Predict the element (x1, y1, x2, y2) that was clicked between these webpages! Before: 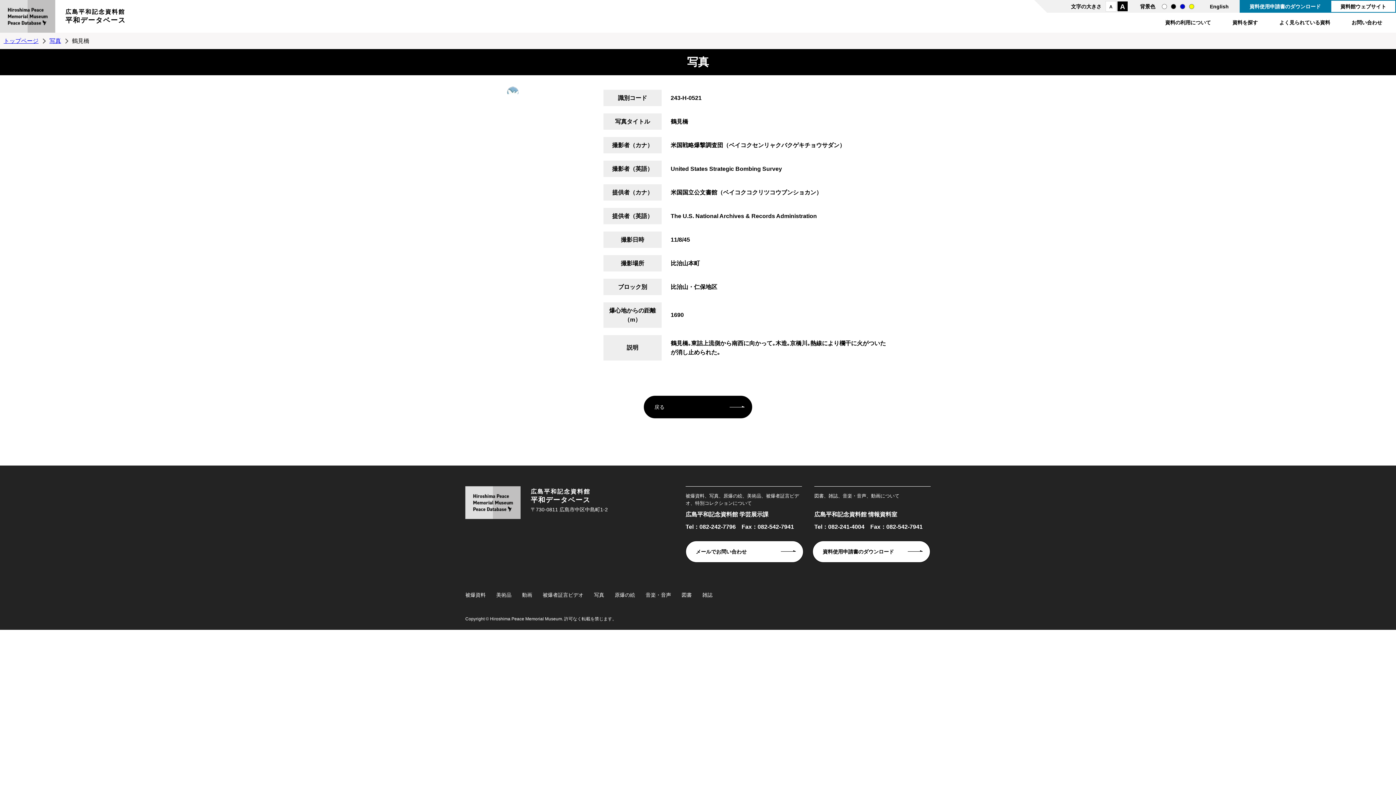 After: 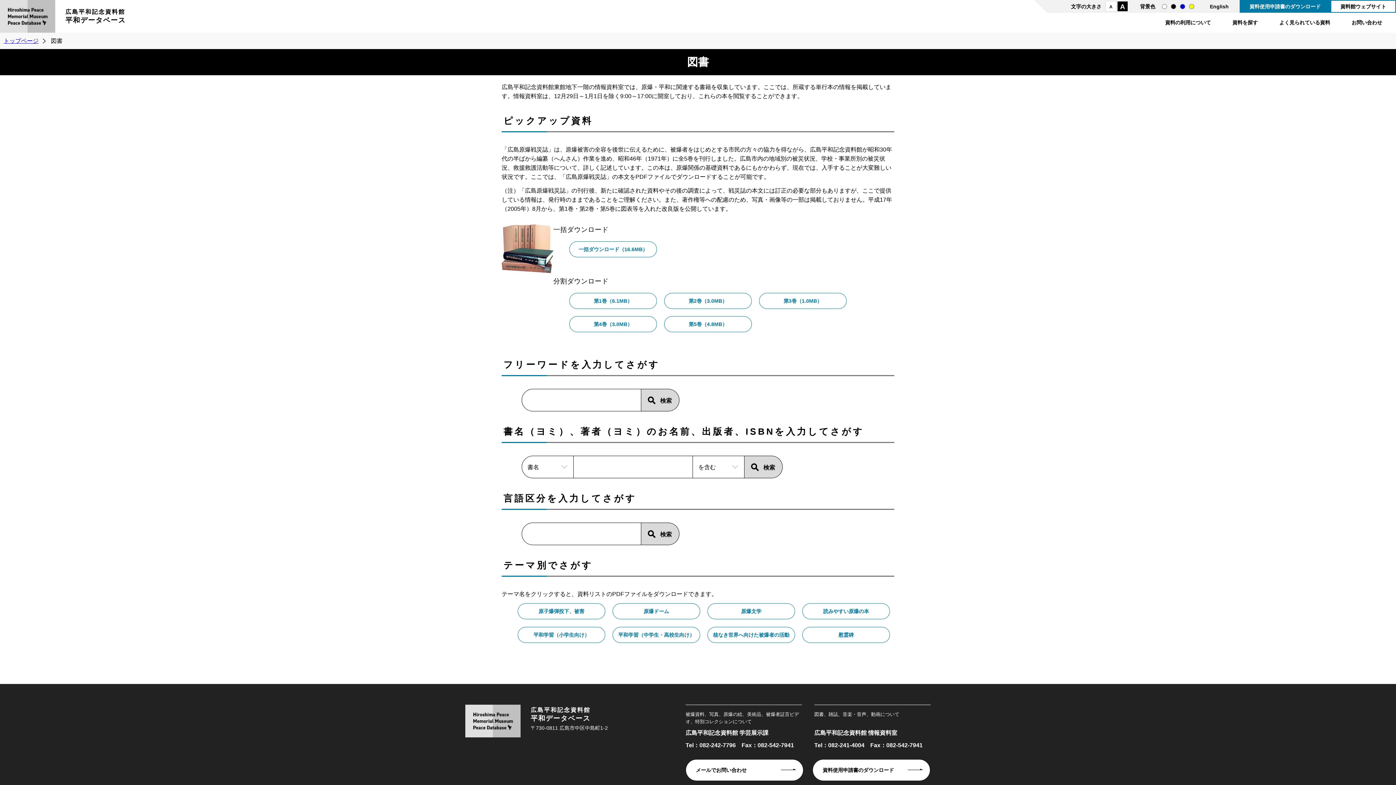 Action: label: 図書 bbox: (681, 592, 692, 598)